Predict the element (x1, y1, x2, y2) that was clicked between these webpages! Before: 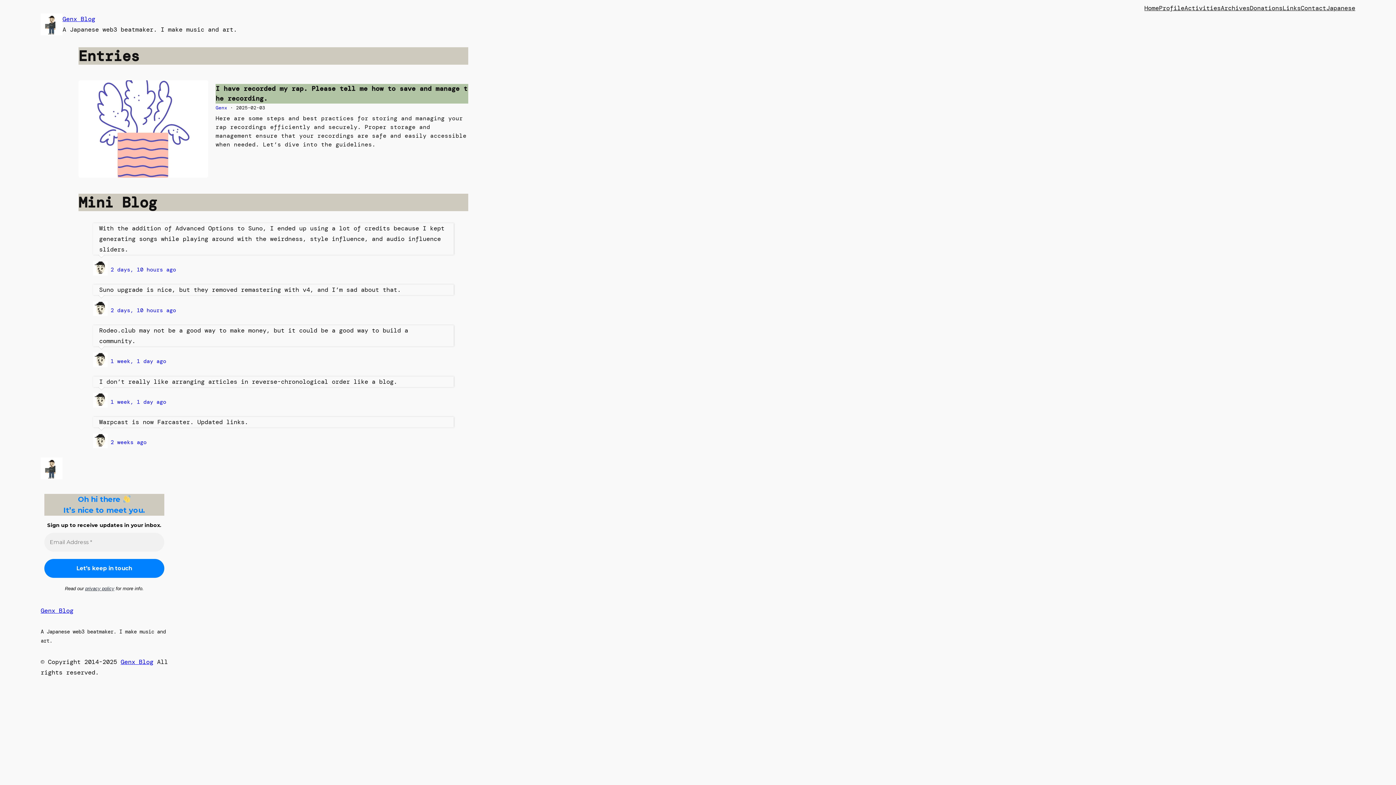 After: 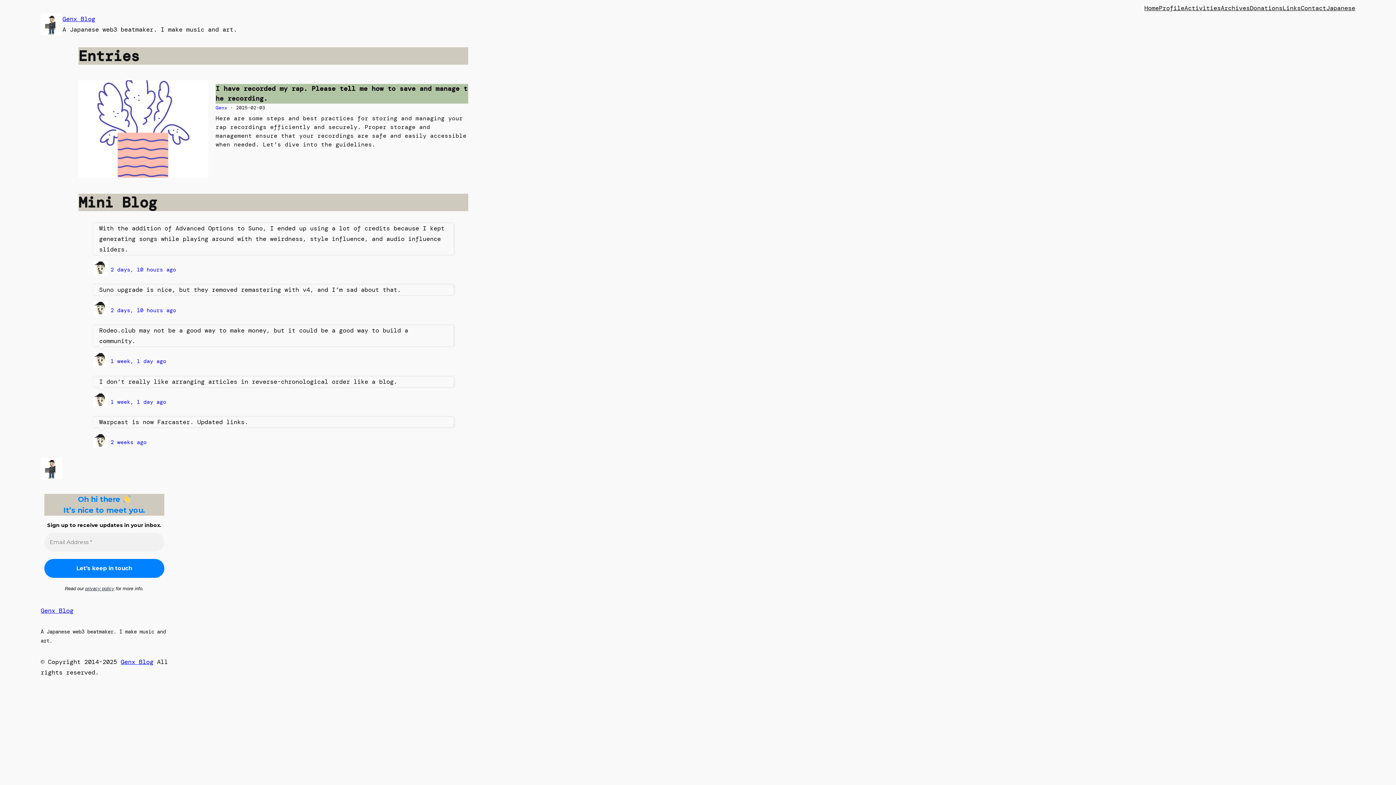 Action: label: privacy policy bbox: (85, 586, 114, 591)